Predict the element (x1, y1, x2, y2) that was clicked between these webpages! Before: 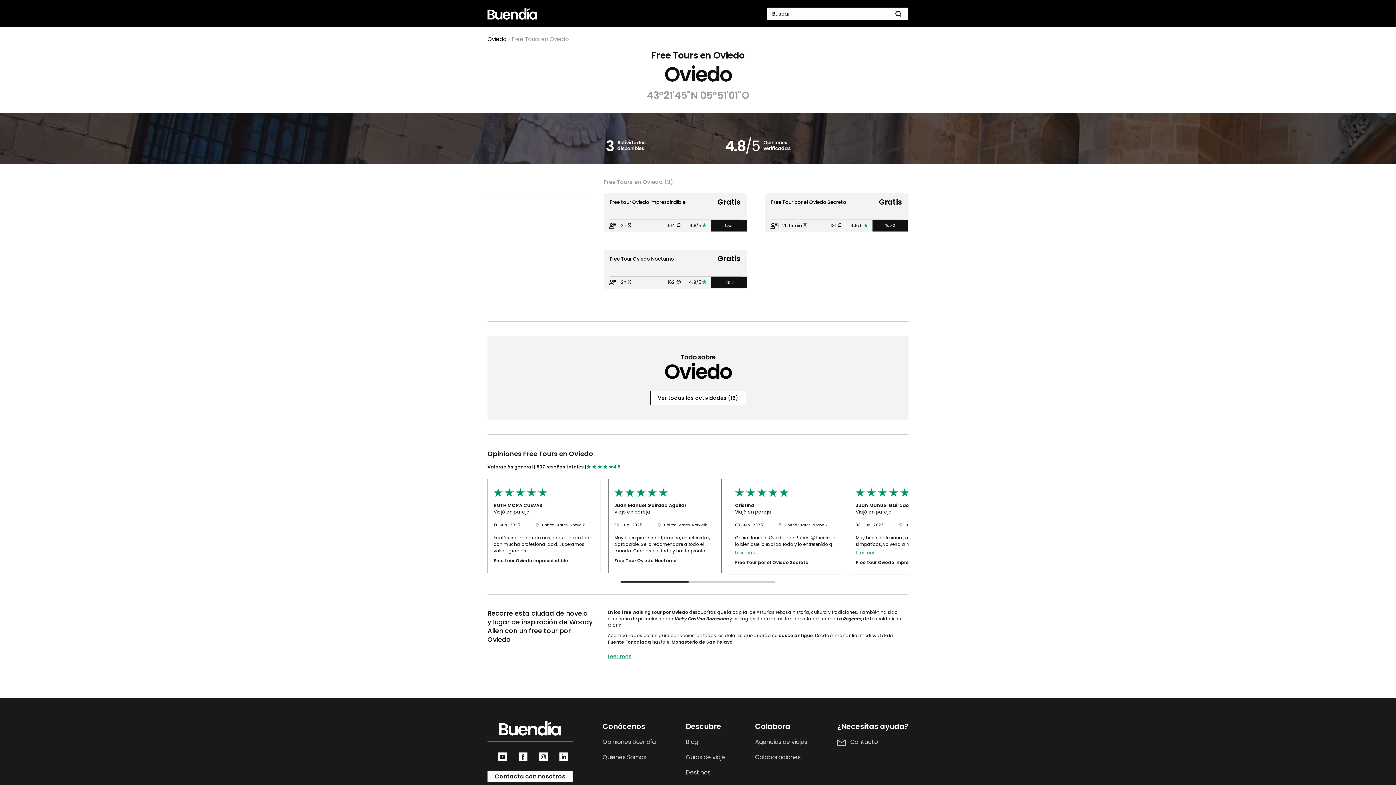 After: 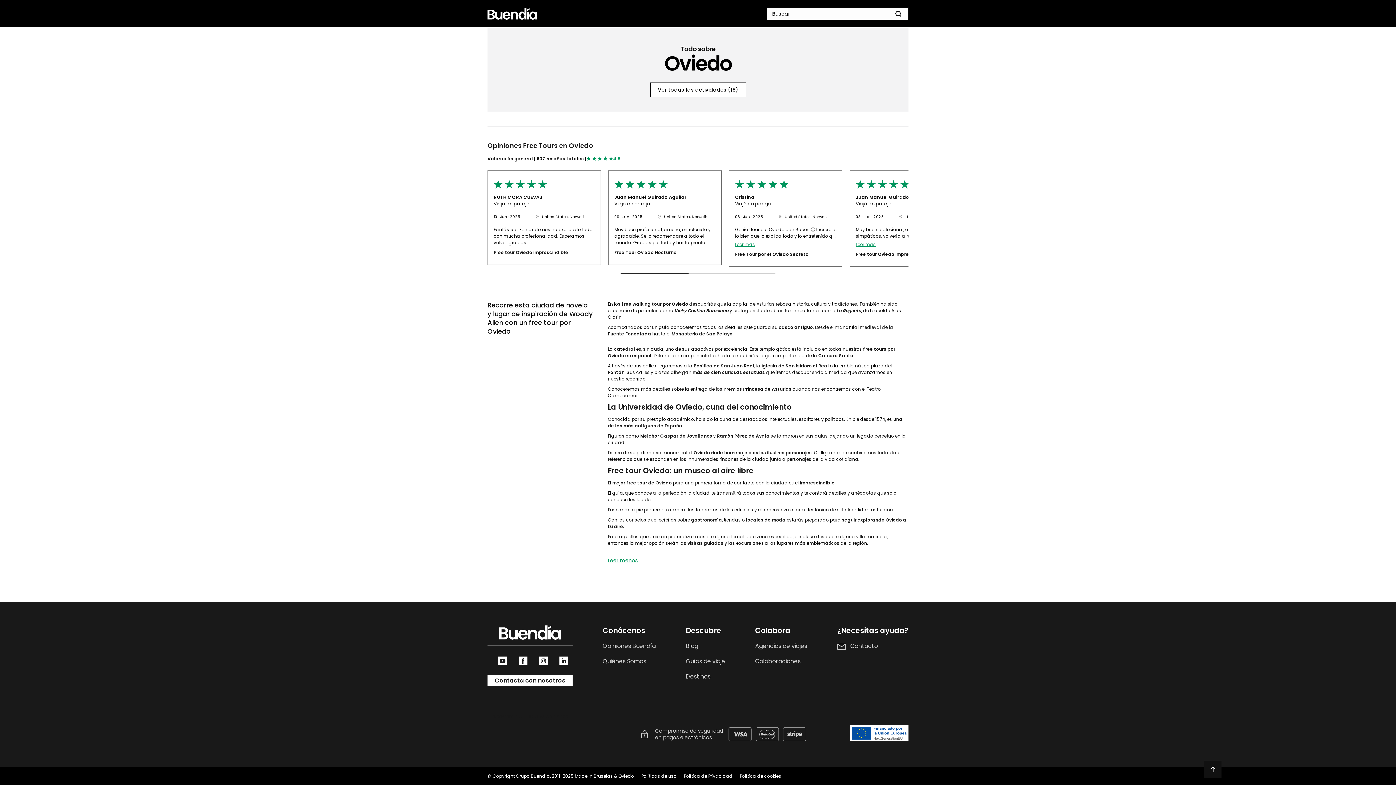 Action: label: Leer más bbox: (608, 653, 631, 660)